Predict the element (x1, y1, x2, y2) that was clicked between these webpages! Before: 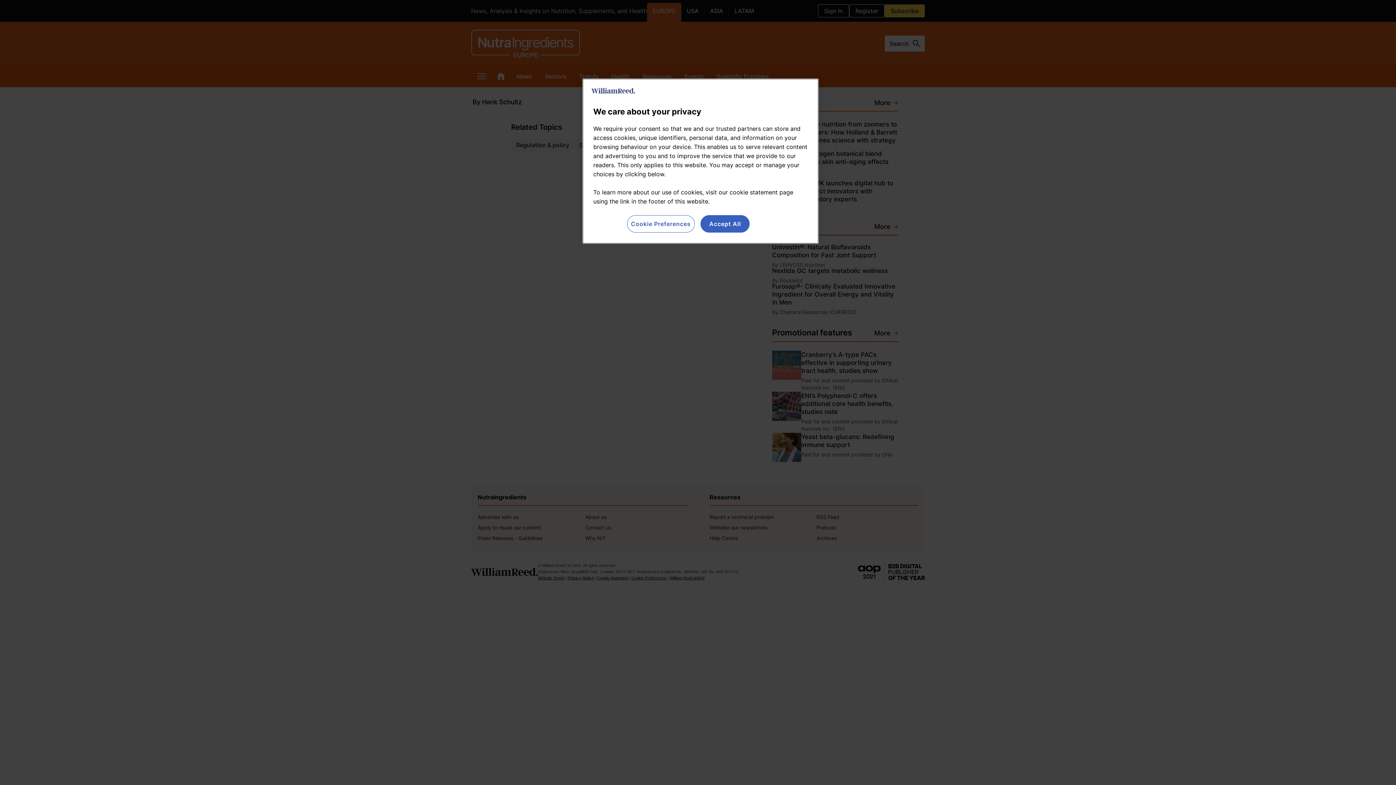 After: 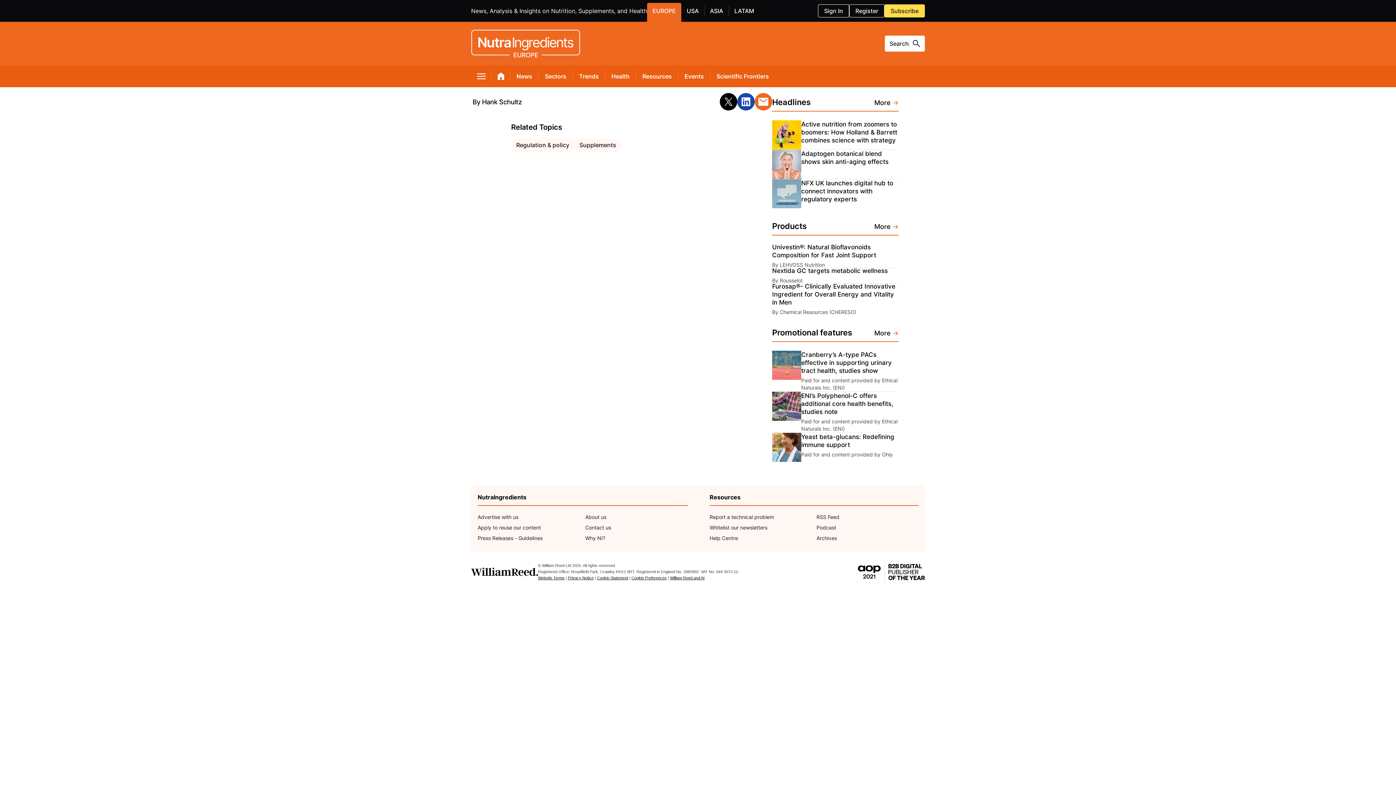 Action: bbox: (700, 215, 749, 232) label: Accept All